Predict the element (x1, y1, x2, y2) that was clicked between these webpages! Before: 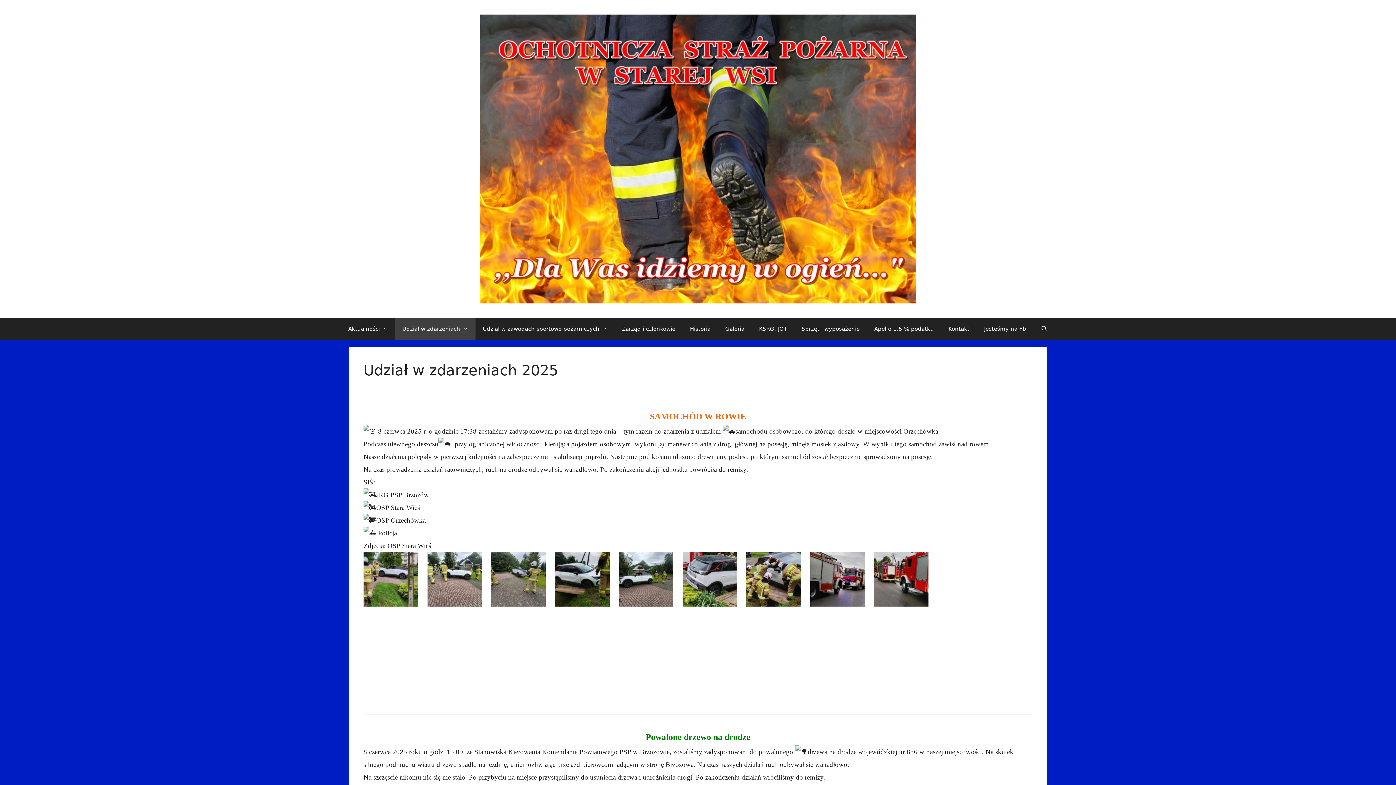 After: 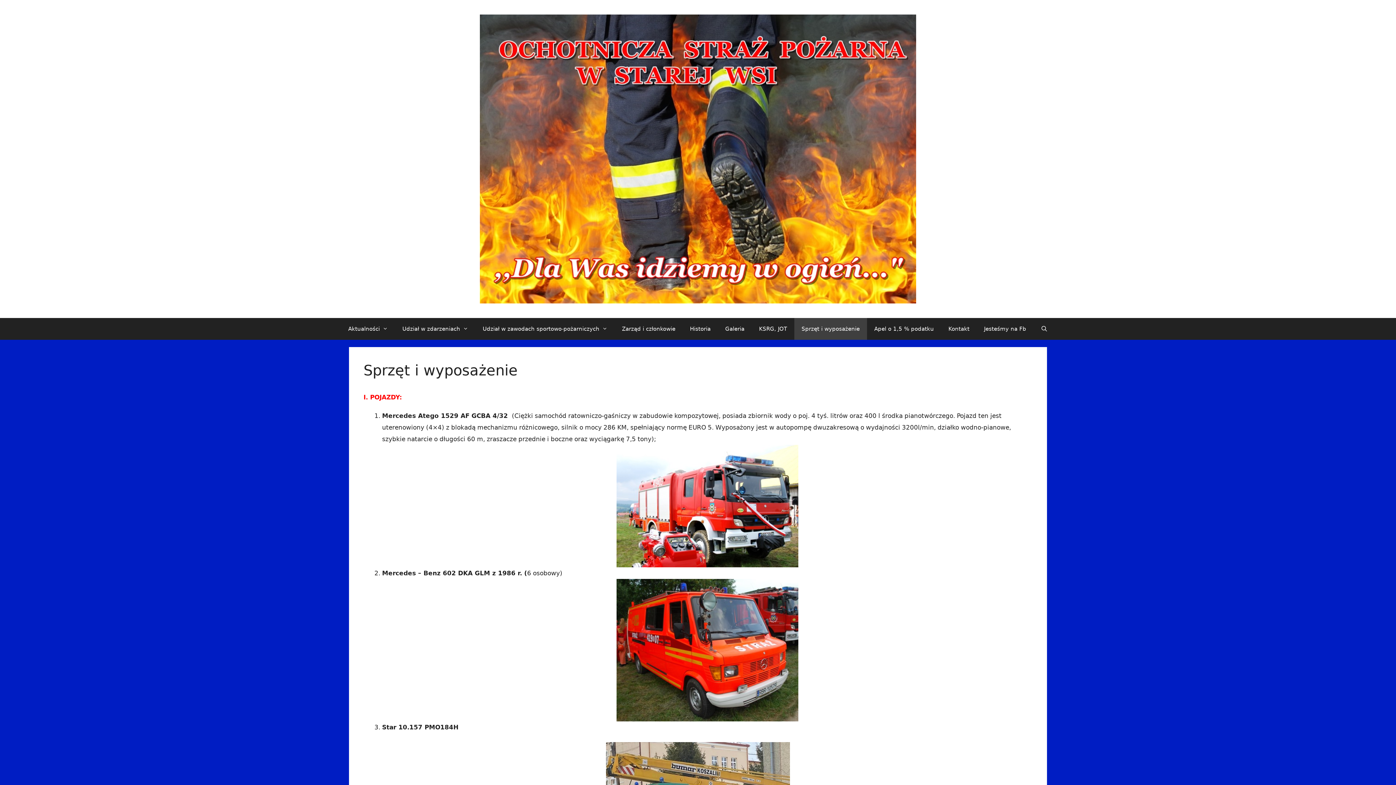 Action: bbox: (794, 318, 867, 340) label: Sprzęt i wyposażenie